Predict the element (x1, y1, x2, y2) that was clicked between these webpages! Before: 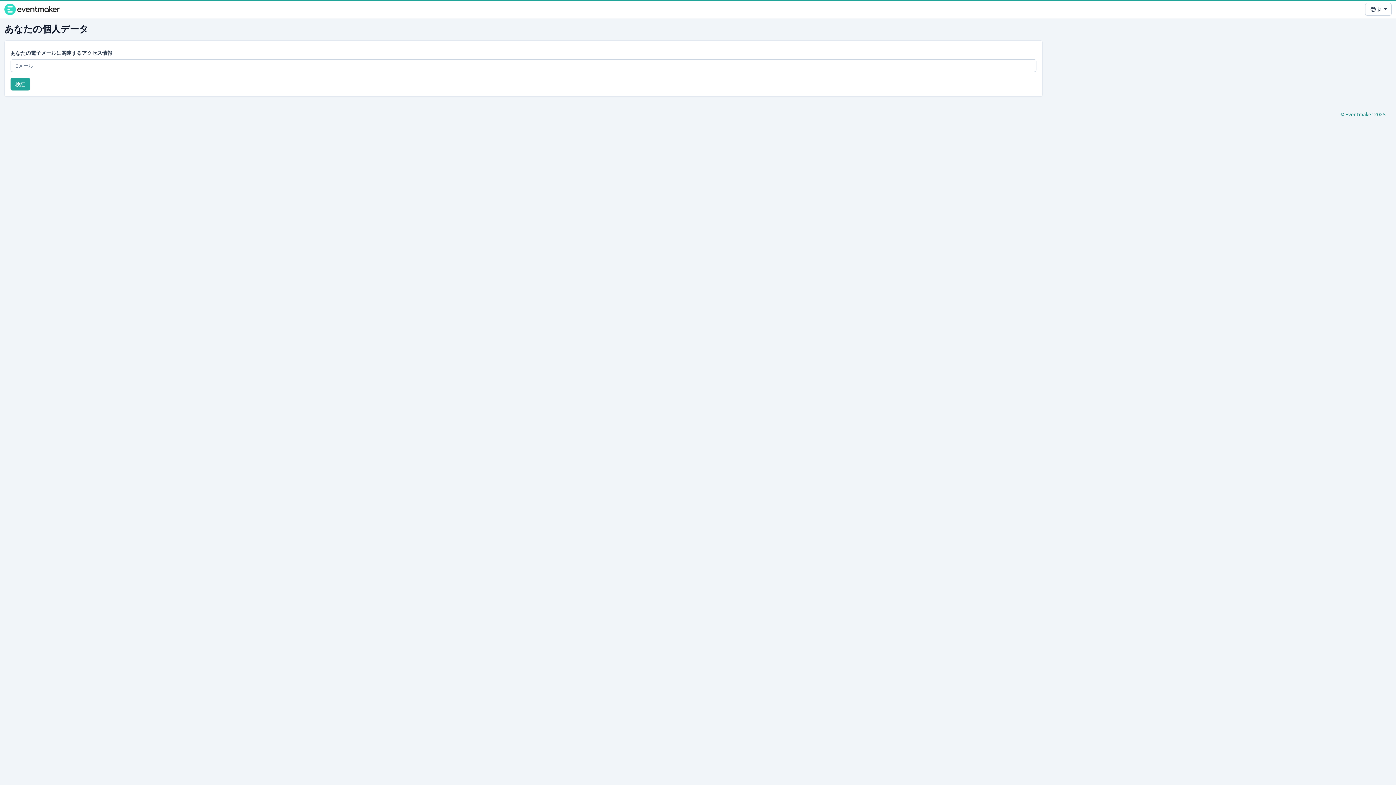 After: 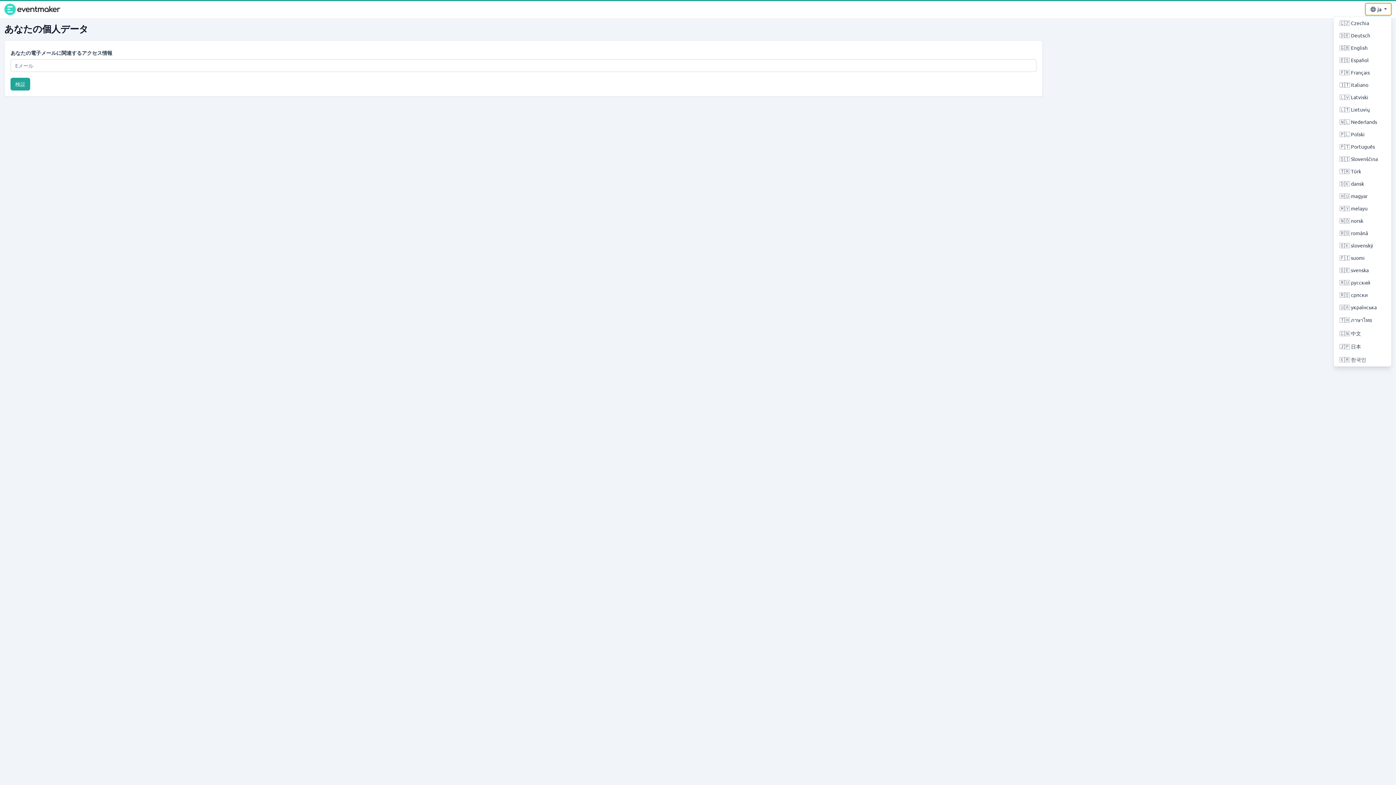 Action: bbox: (1365, 2, 1392, 15) label:  ja 